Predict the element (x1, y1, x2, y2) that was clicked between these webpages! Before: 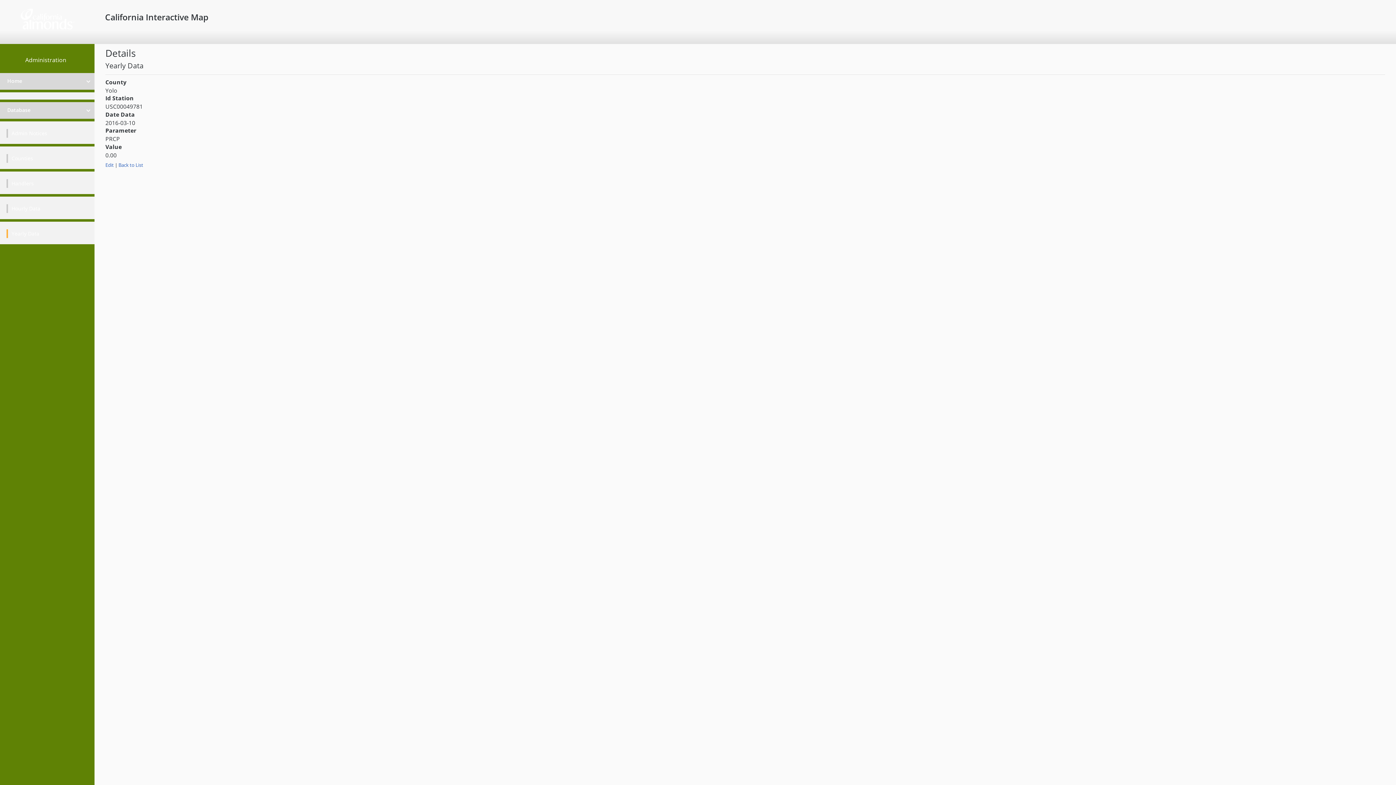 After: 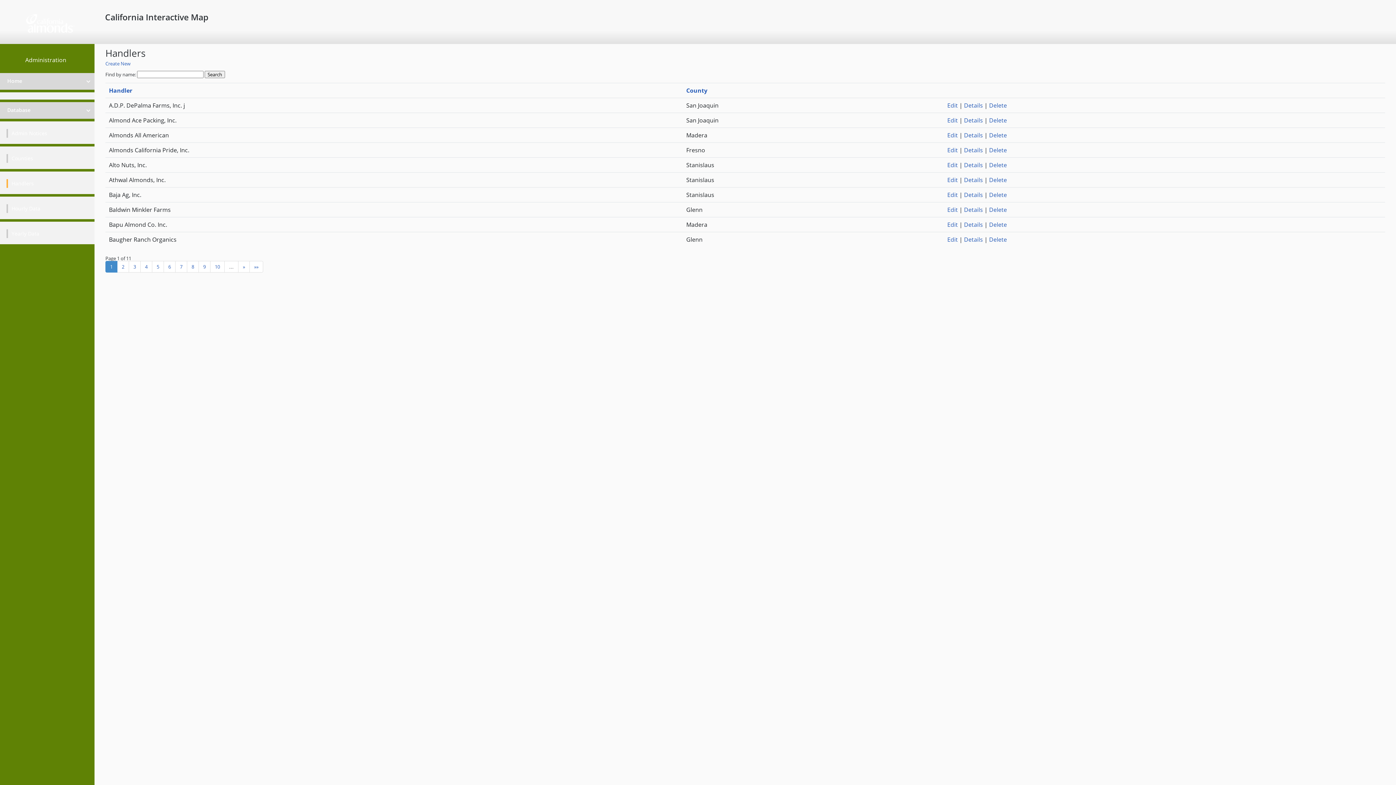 Action: bbox: (11, 180, 33, 186) label: Handlers